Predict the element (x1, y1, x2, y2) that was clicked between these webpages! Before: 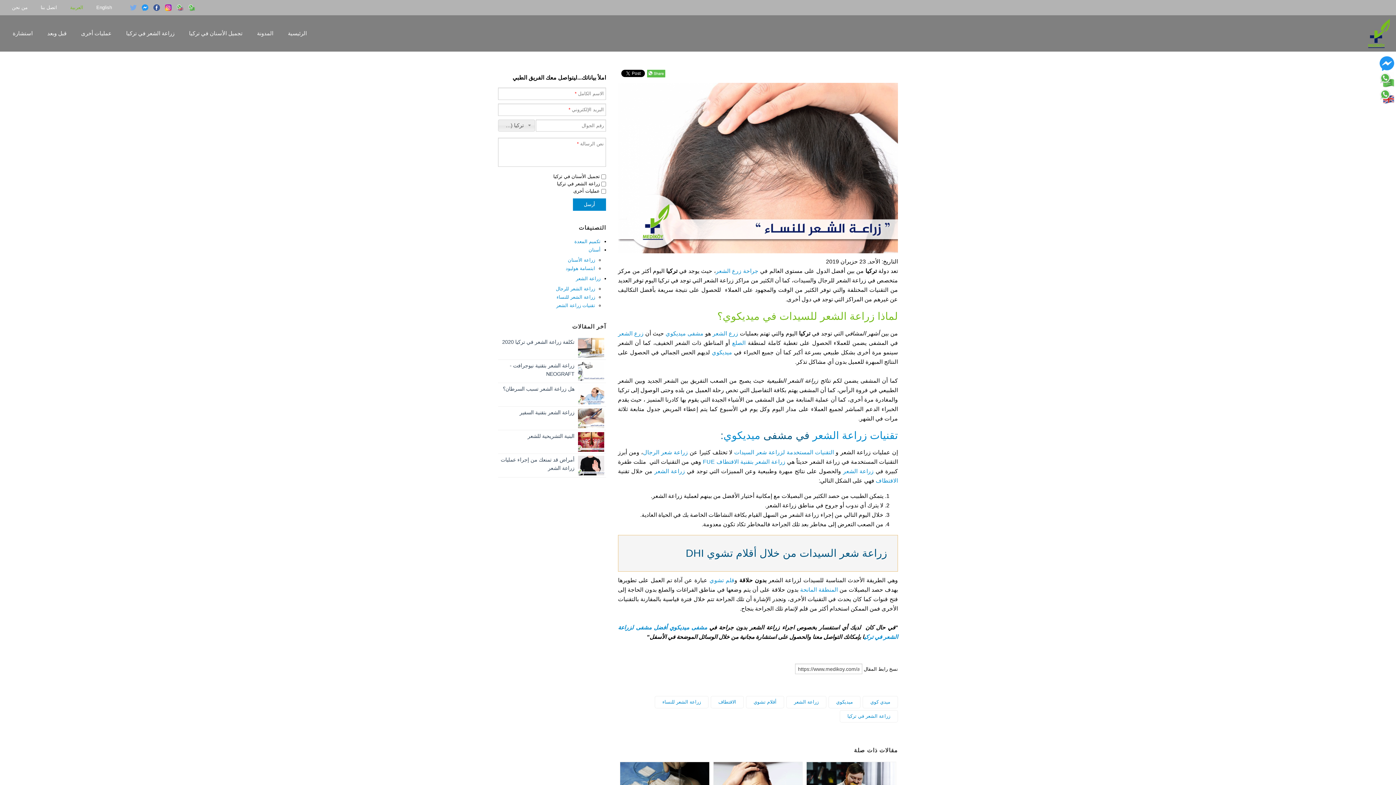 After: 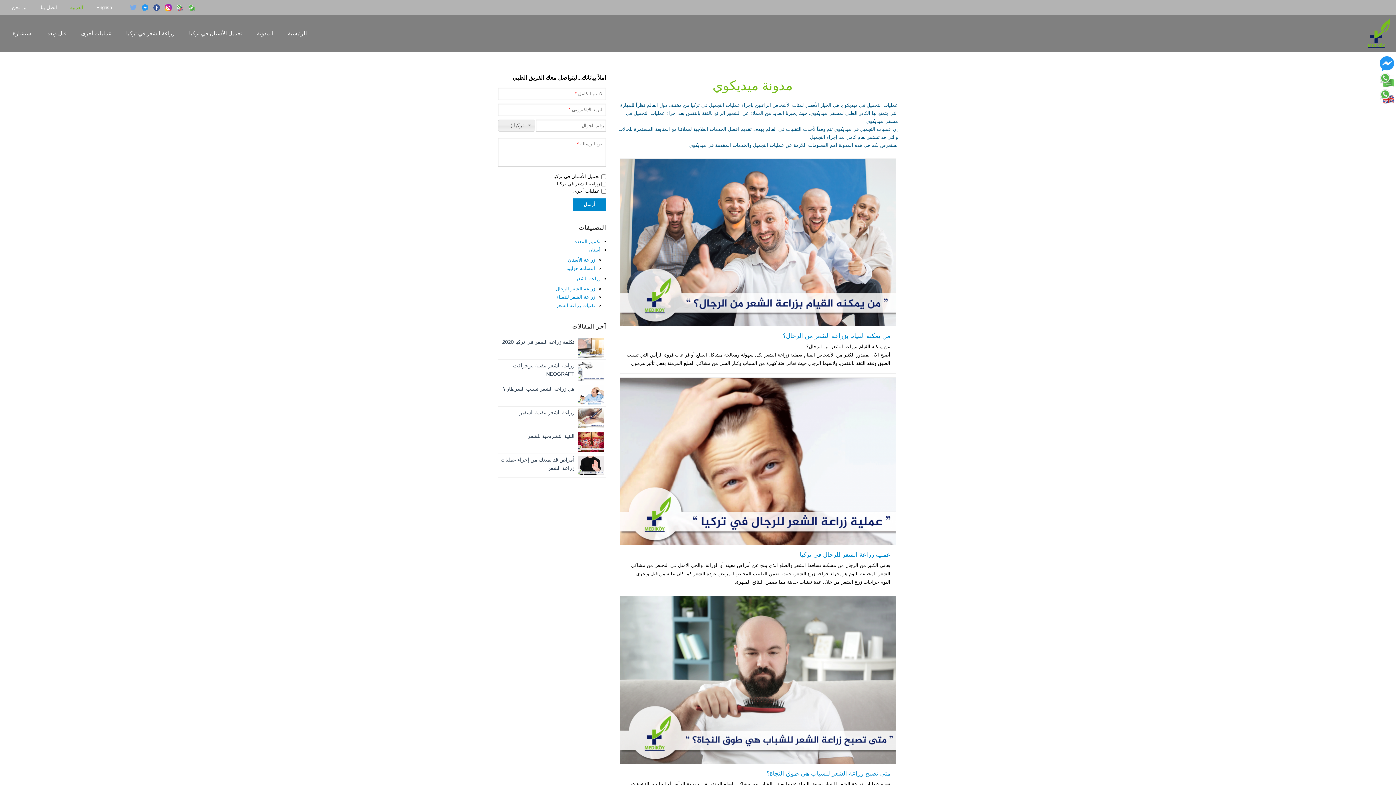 Action: bbox: (556, 286, 595, 291) label: زراعة الشعر للرجال